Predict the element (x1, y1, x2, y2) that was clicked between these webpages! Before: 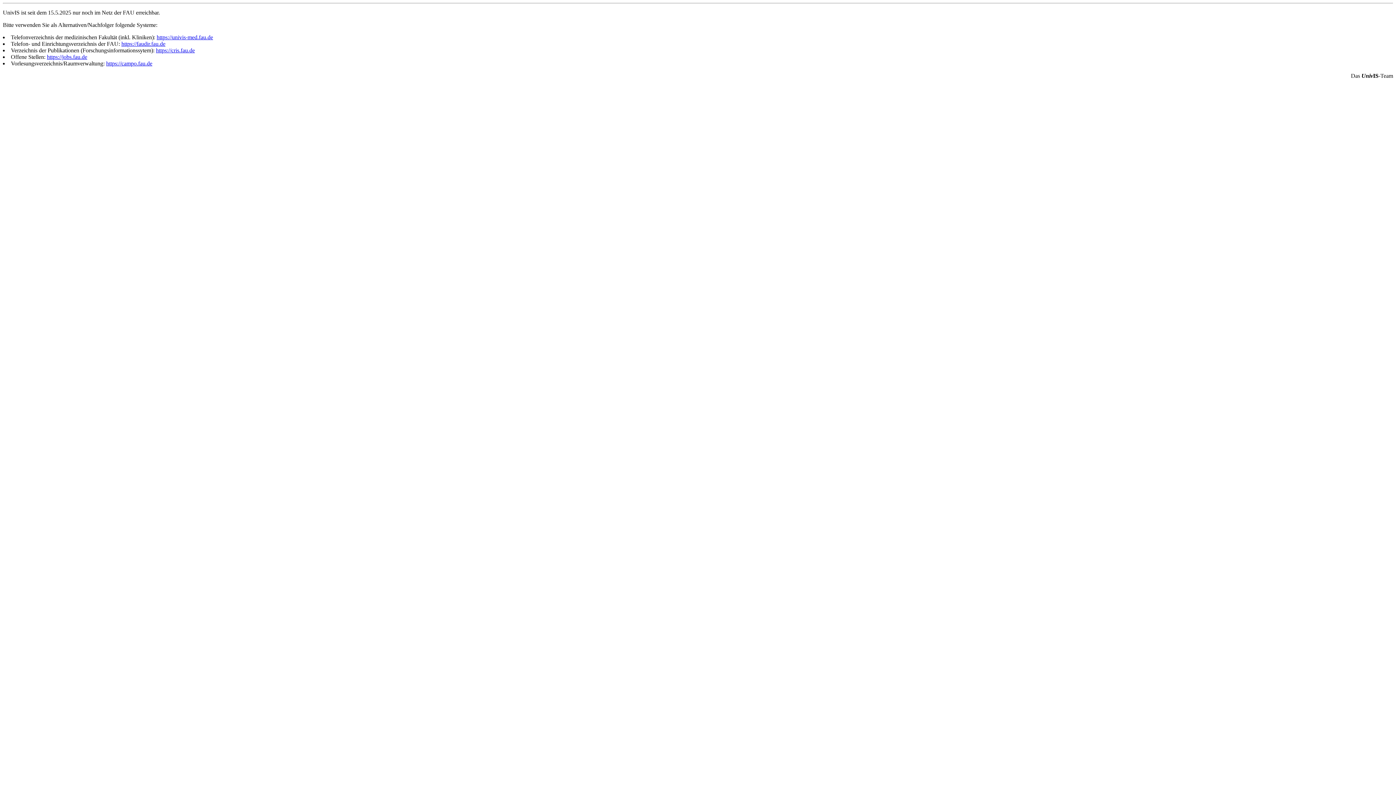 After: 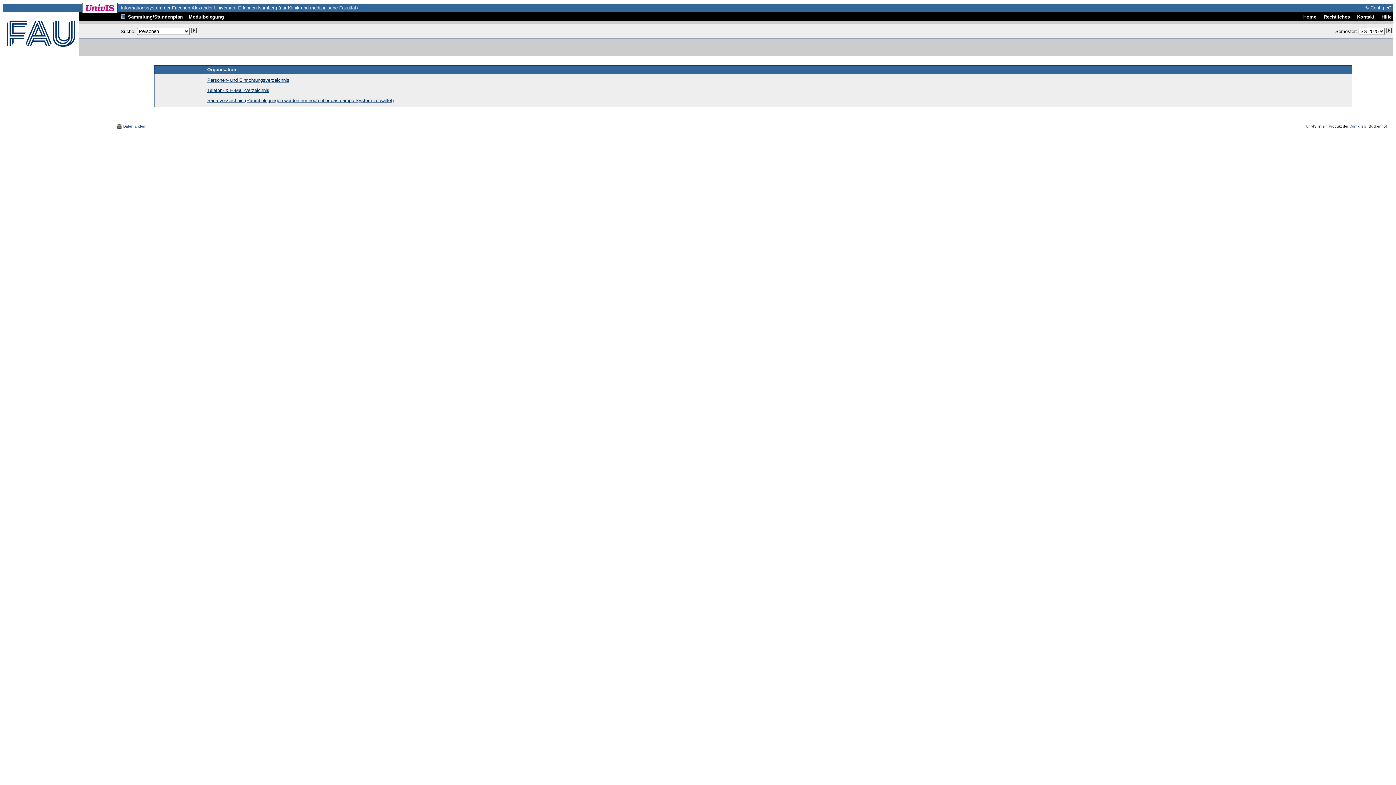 Action: label: https://univis-med.fau.de bbox: (156, 34, 213, 40)